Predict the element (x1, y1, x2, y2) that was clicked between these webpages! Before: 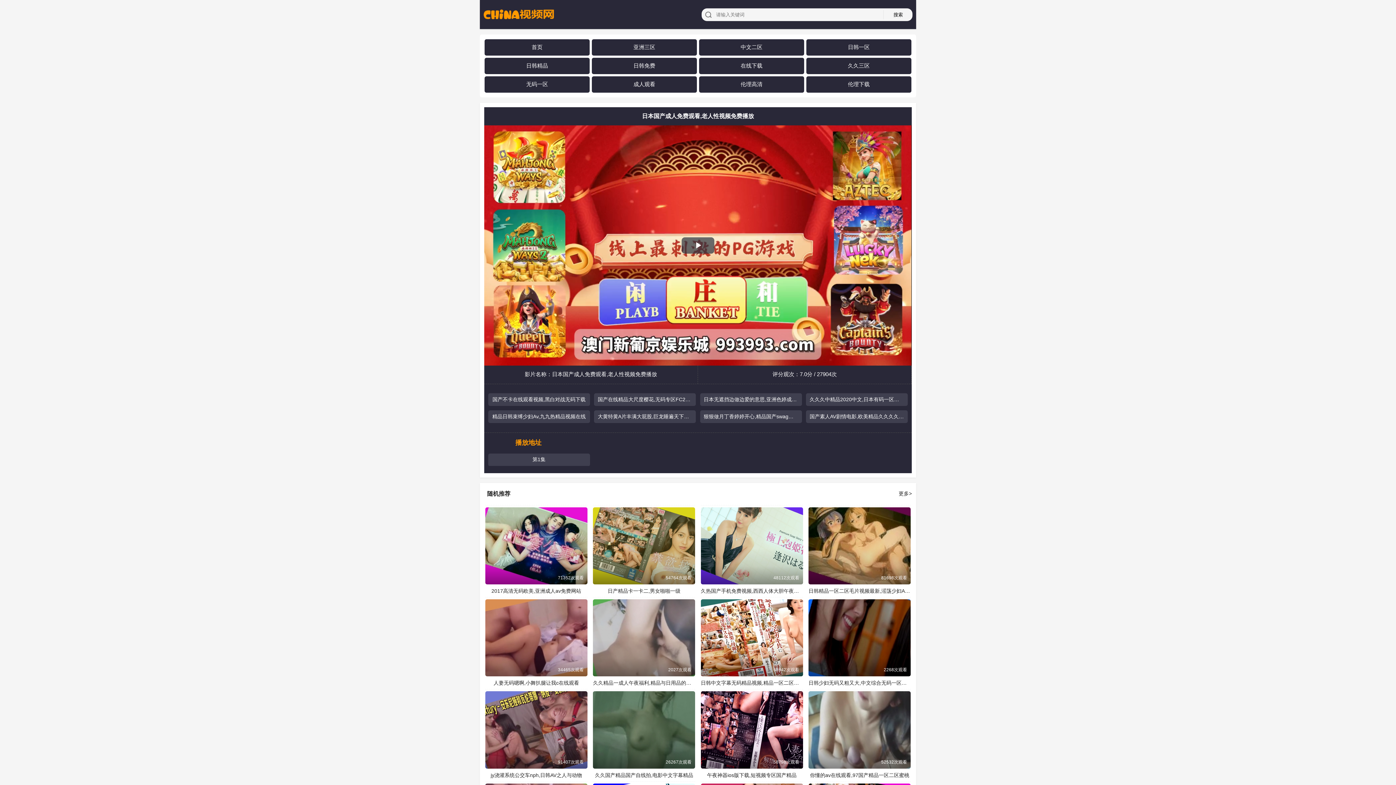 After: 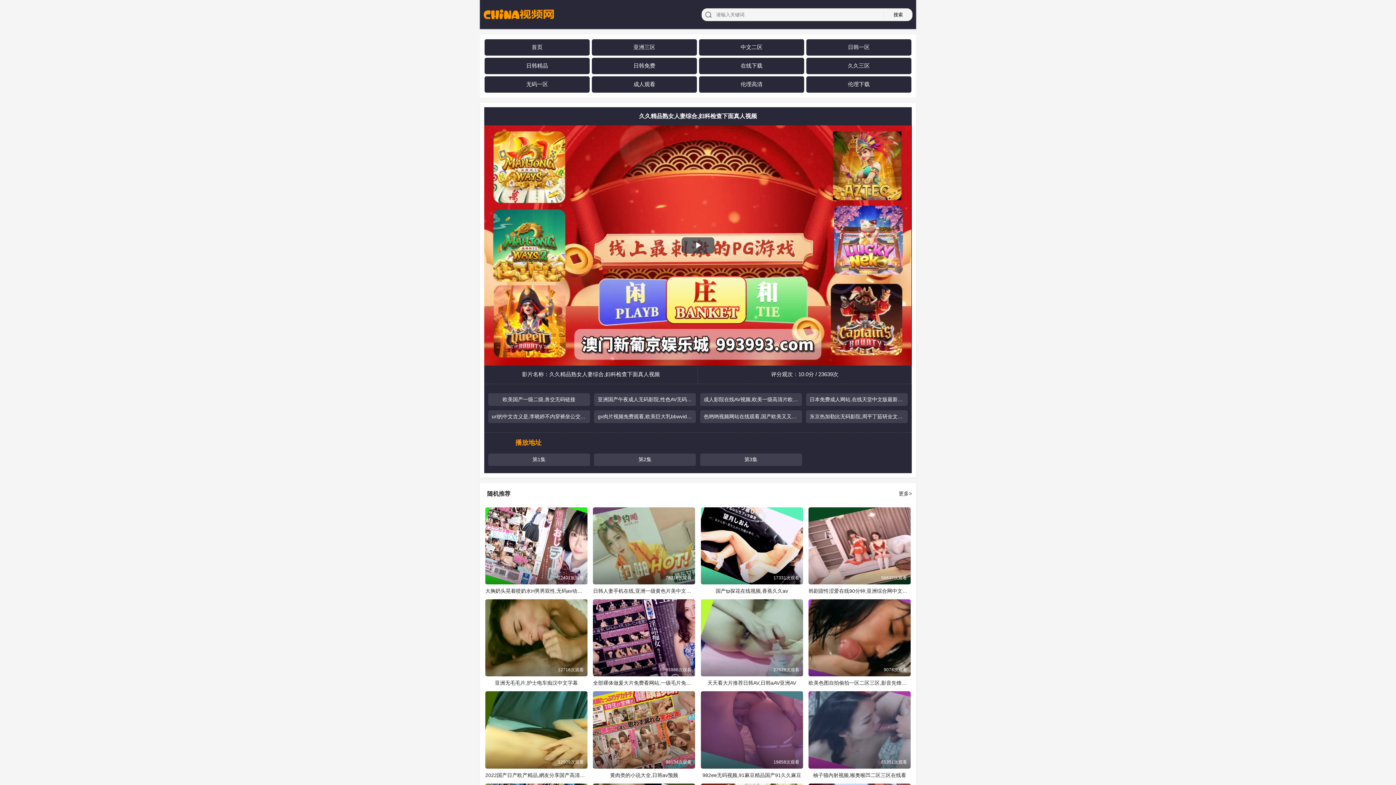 Action: bbox: (528, 456, 549, 463) label: 第1集